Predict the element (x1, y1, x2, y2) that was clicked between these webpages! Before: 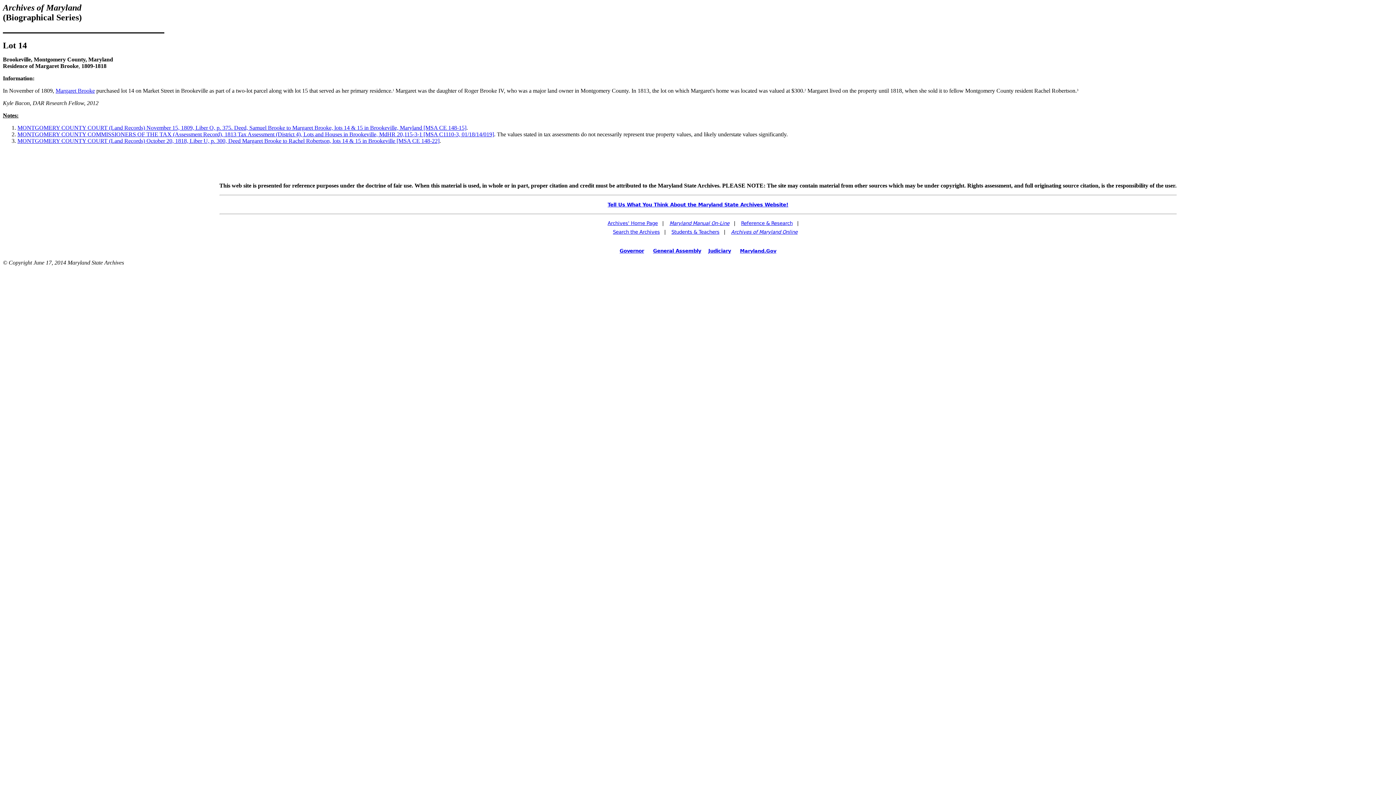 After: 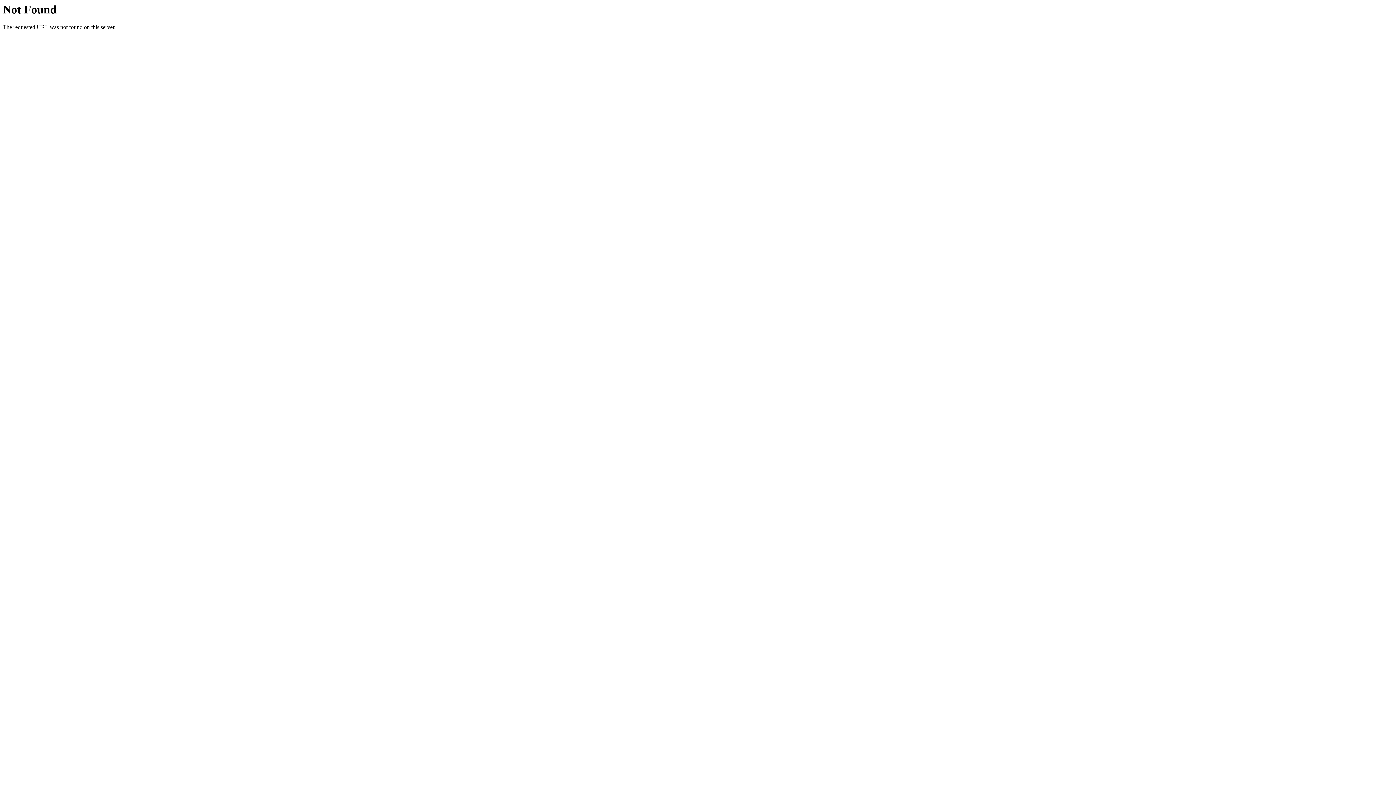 Action: bbox: (671, 229, 719, 235) label: Students & Teachers